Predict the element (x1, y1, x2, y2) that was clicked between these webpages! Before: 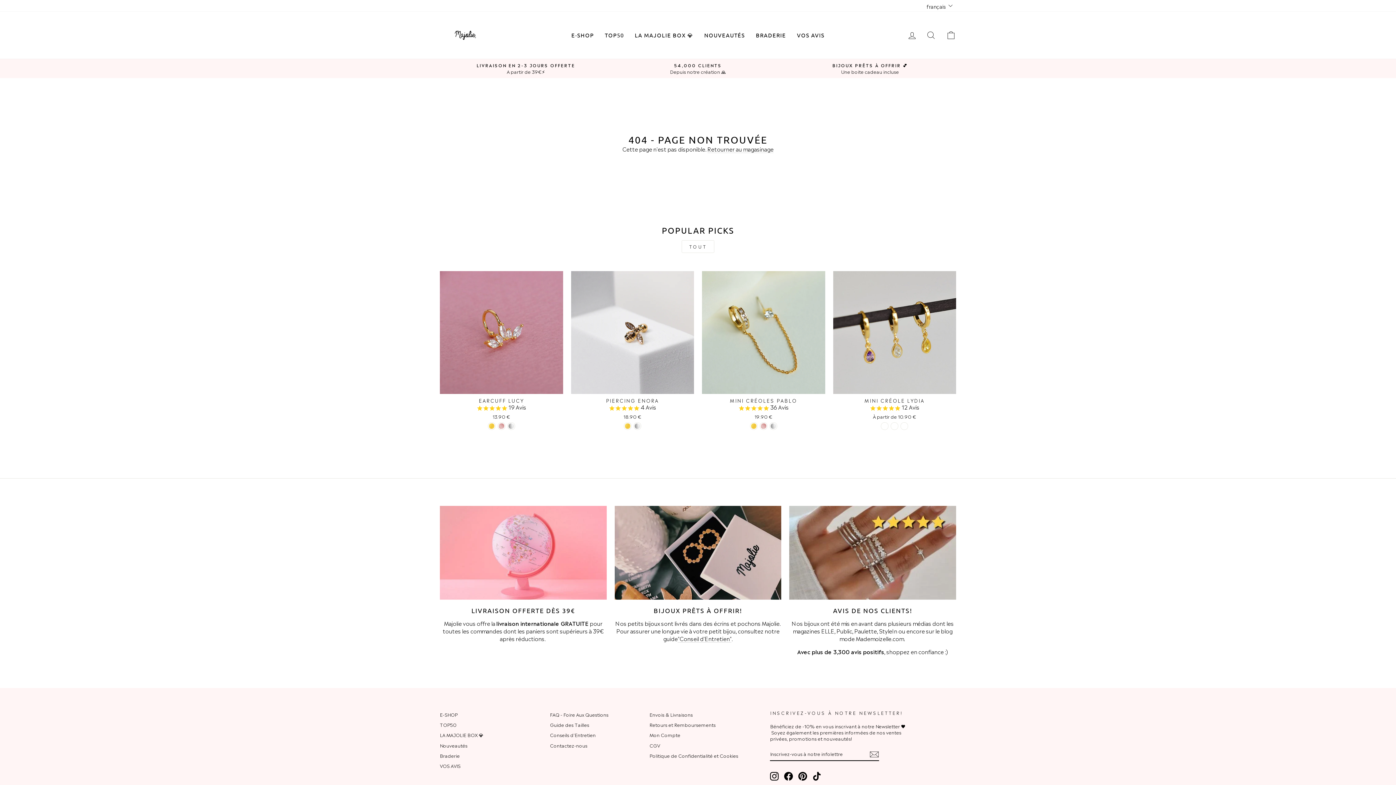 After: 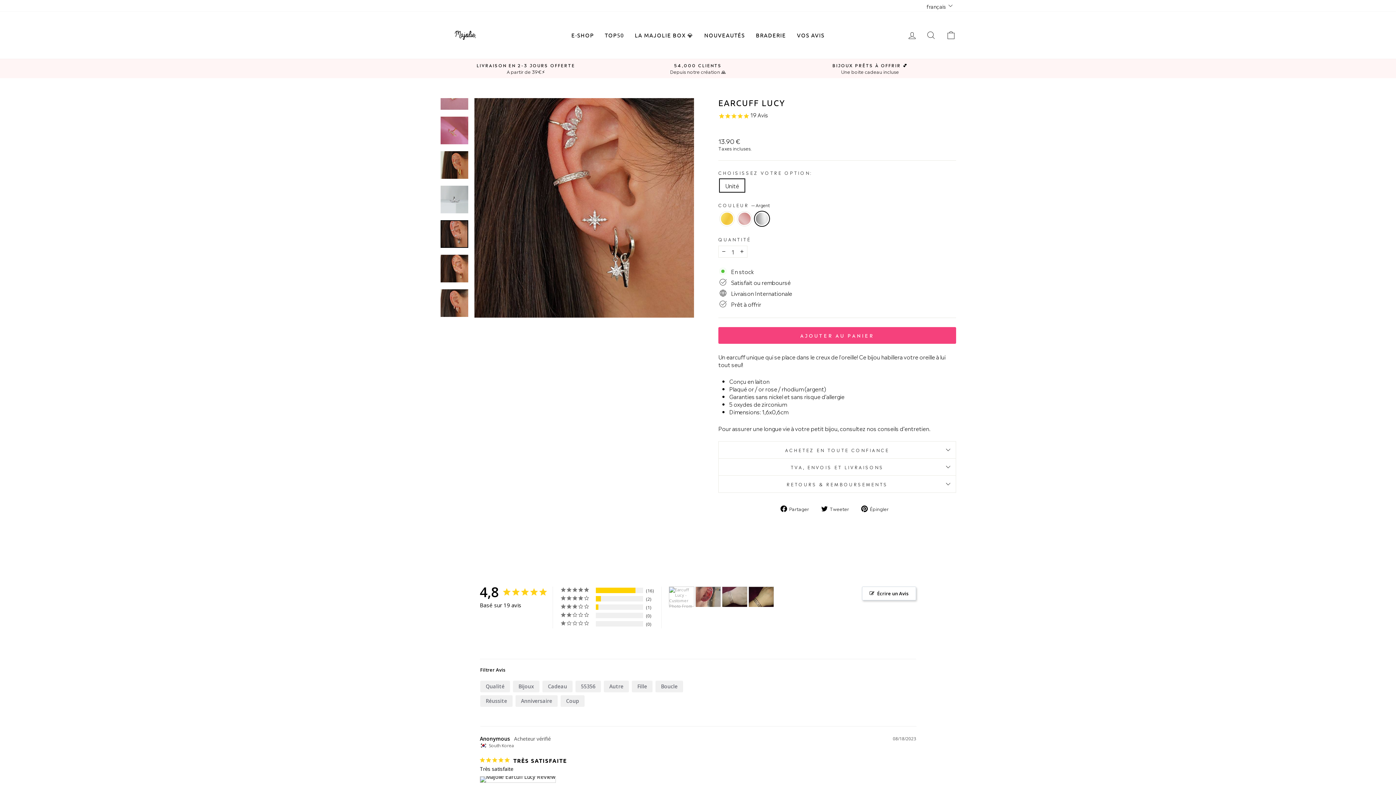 Action: label: Earcuff Lucy - Argent bbox: (507, 422, 514, 429)